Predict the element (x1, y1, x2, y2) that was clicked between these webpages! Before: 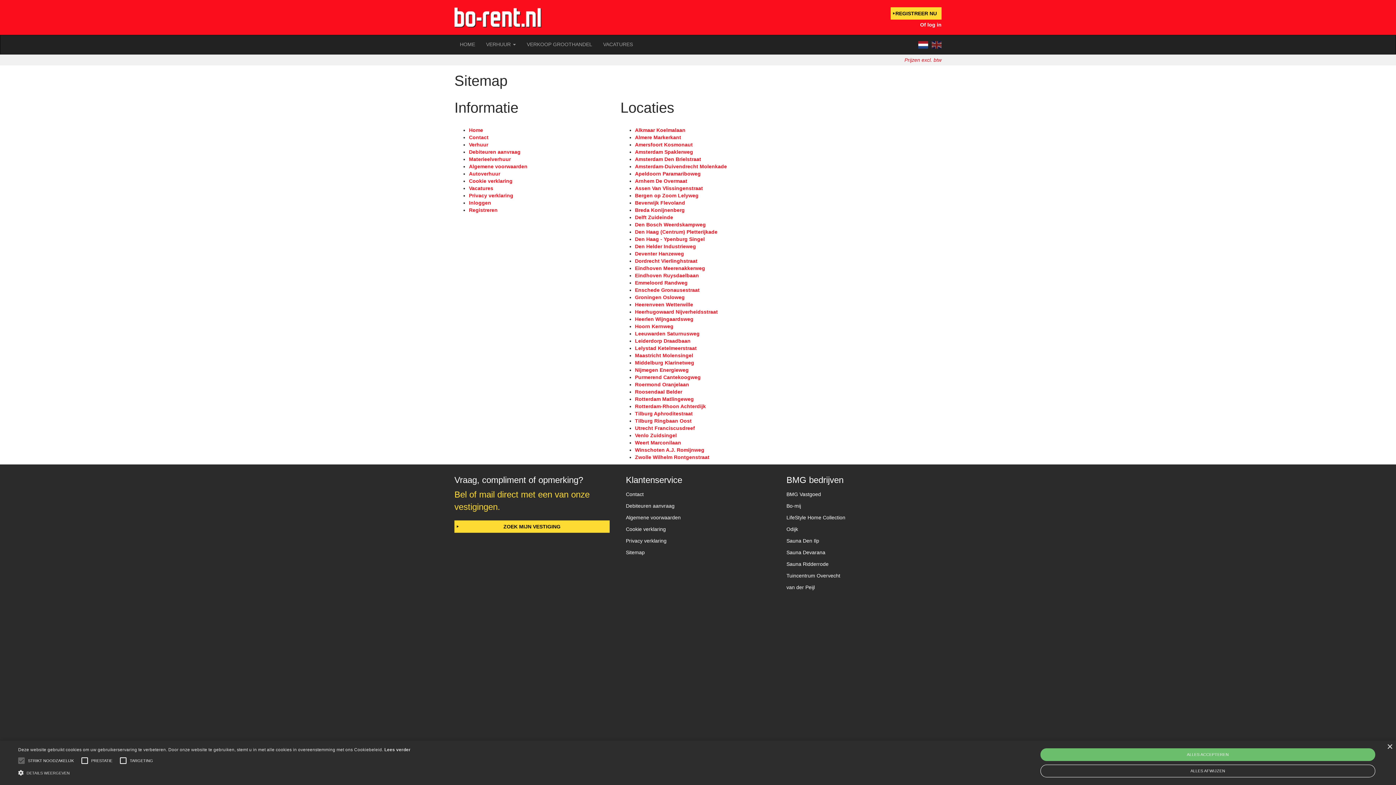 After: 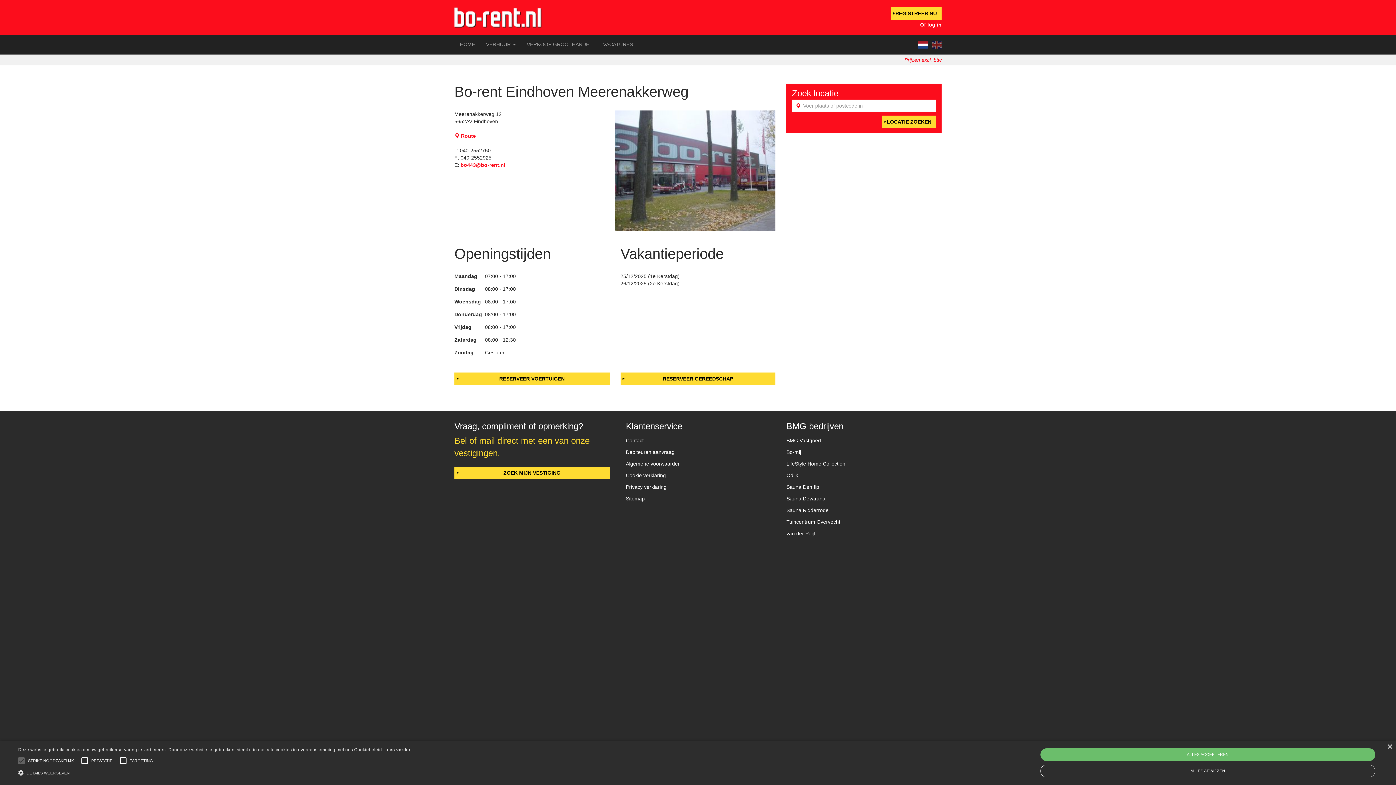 Action: bbox: (635, 265, 705, 271) label: Eindhoven Meerenakkerweg